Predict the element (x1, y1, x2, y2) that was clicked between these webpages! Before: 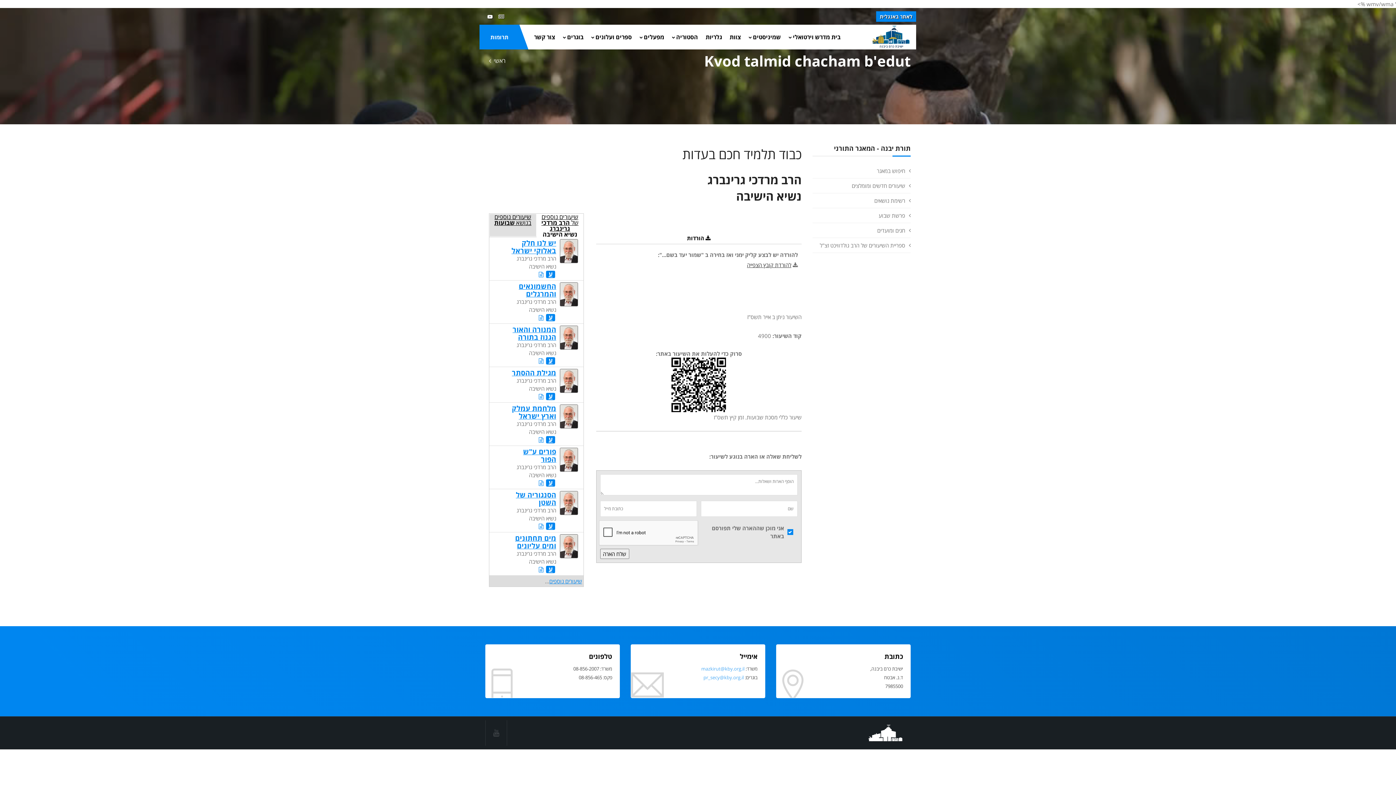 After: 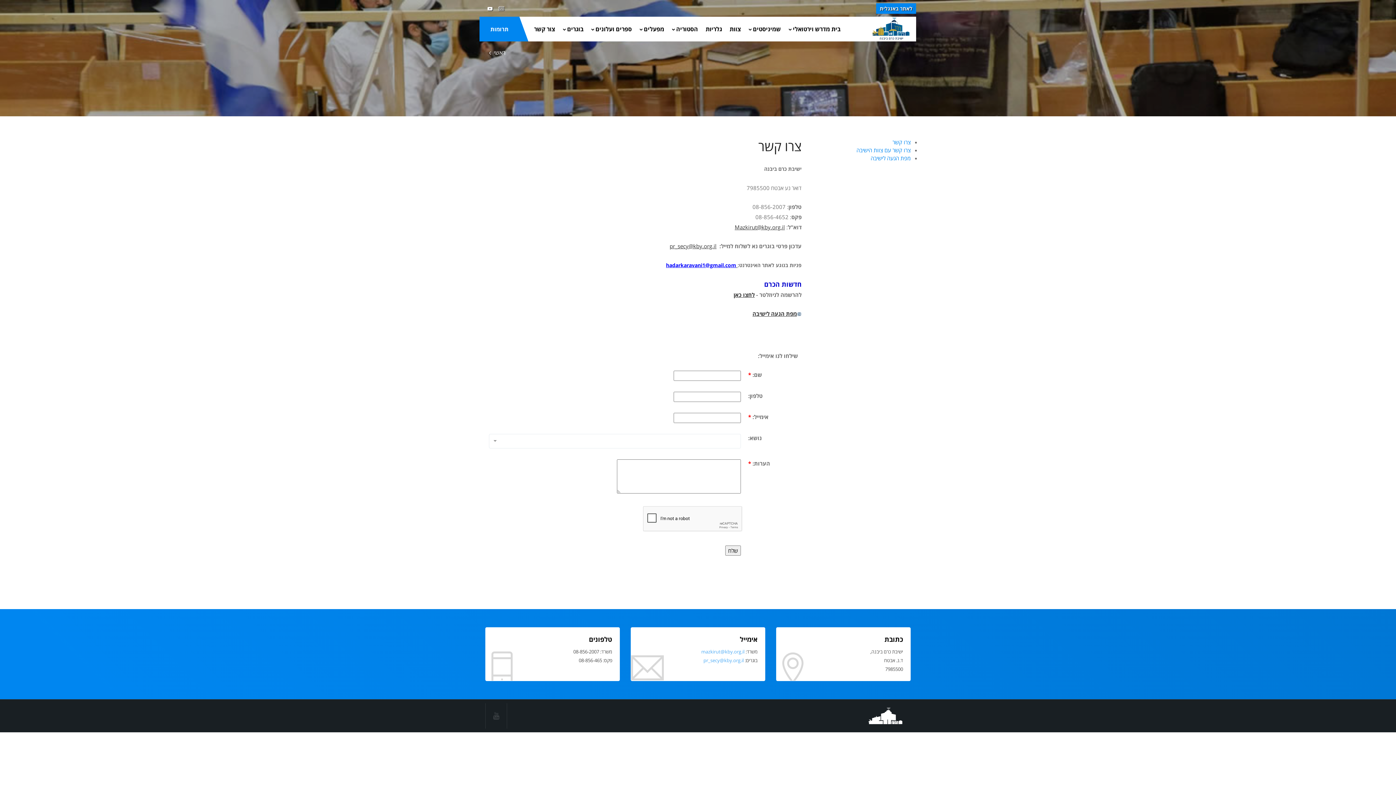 Action: bbox: (530, 24, 559, 49) label: צור קשר